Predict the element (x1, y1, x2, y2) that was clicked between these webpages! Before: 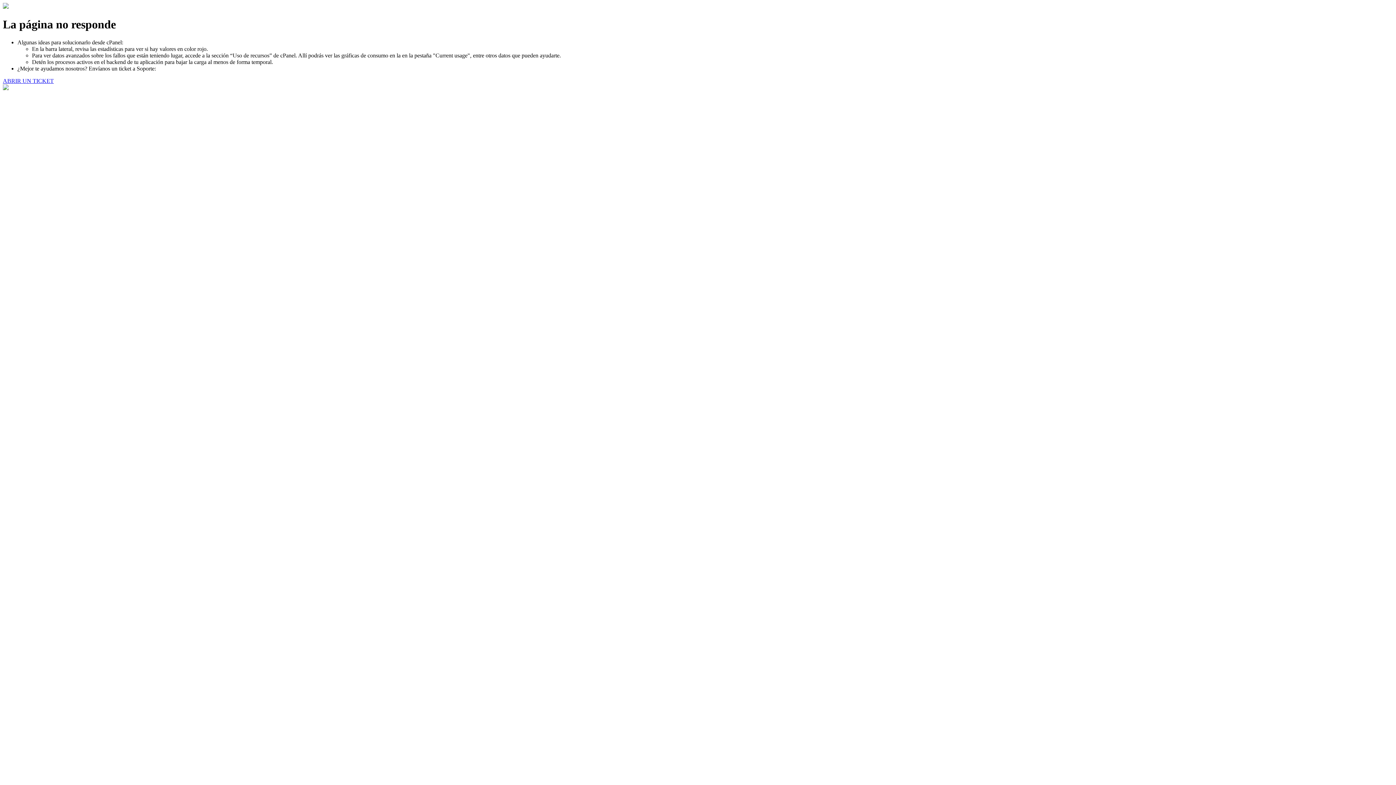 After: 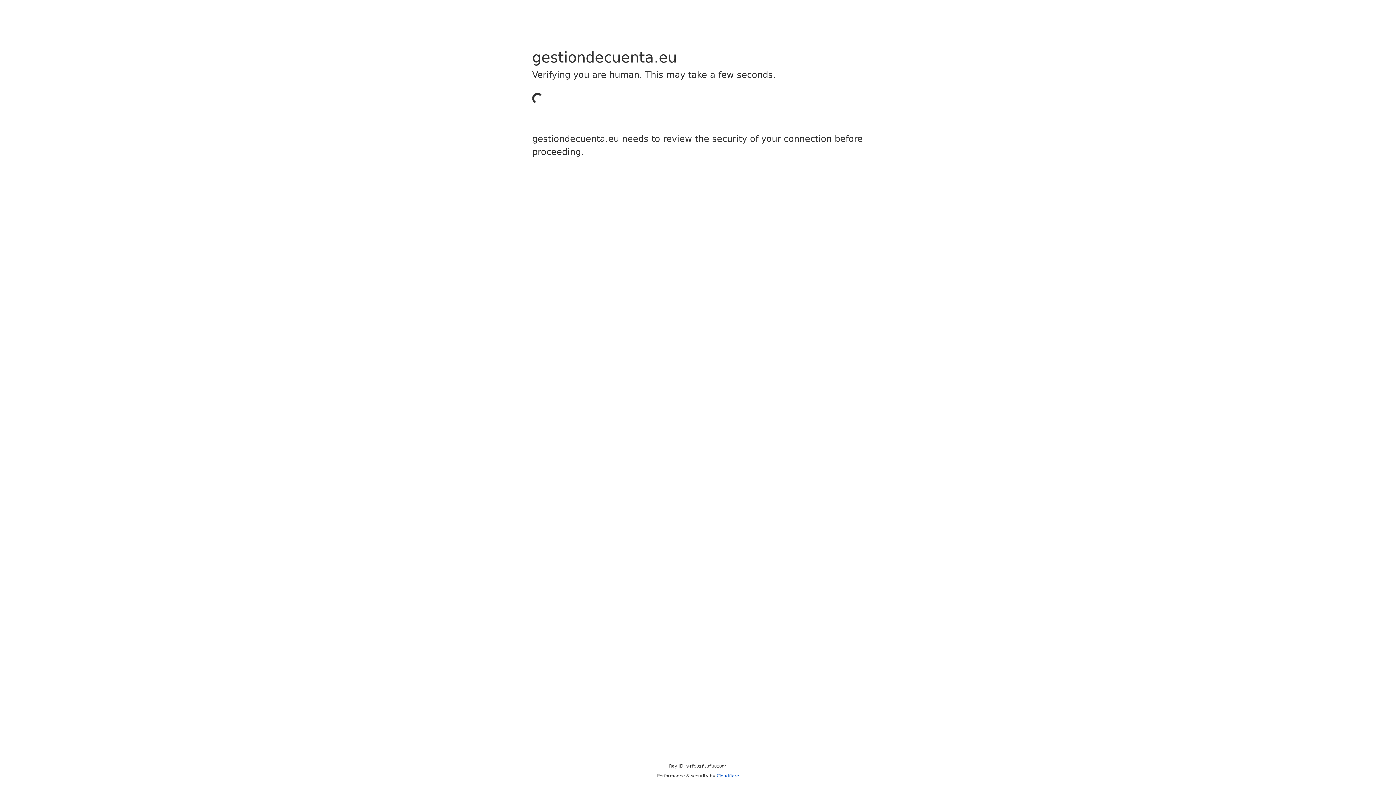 Action: bbox: (2, 77, 53, 83) label: ABRIR UN TICKET